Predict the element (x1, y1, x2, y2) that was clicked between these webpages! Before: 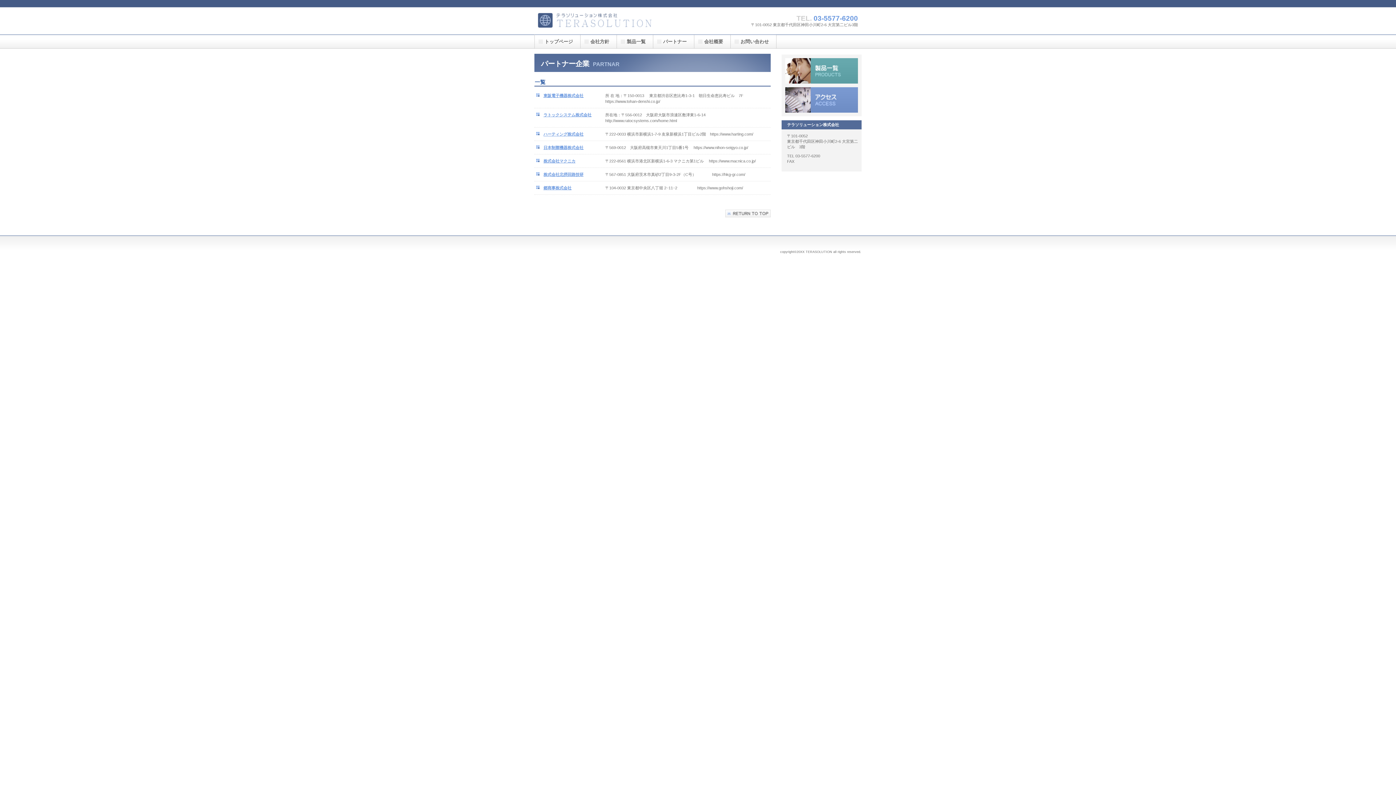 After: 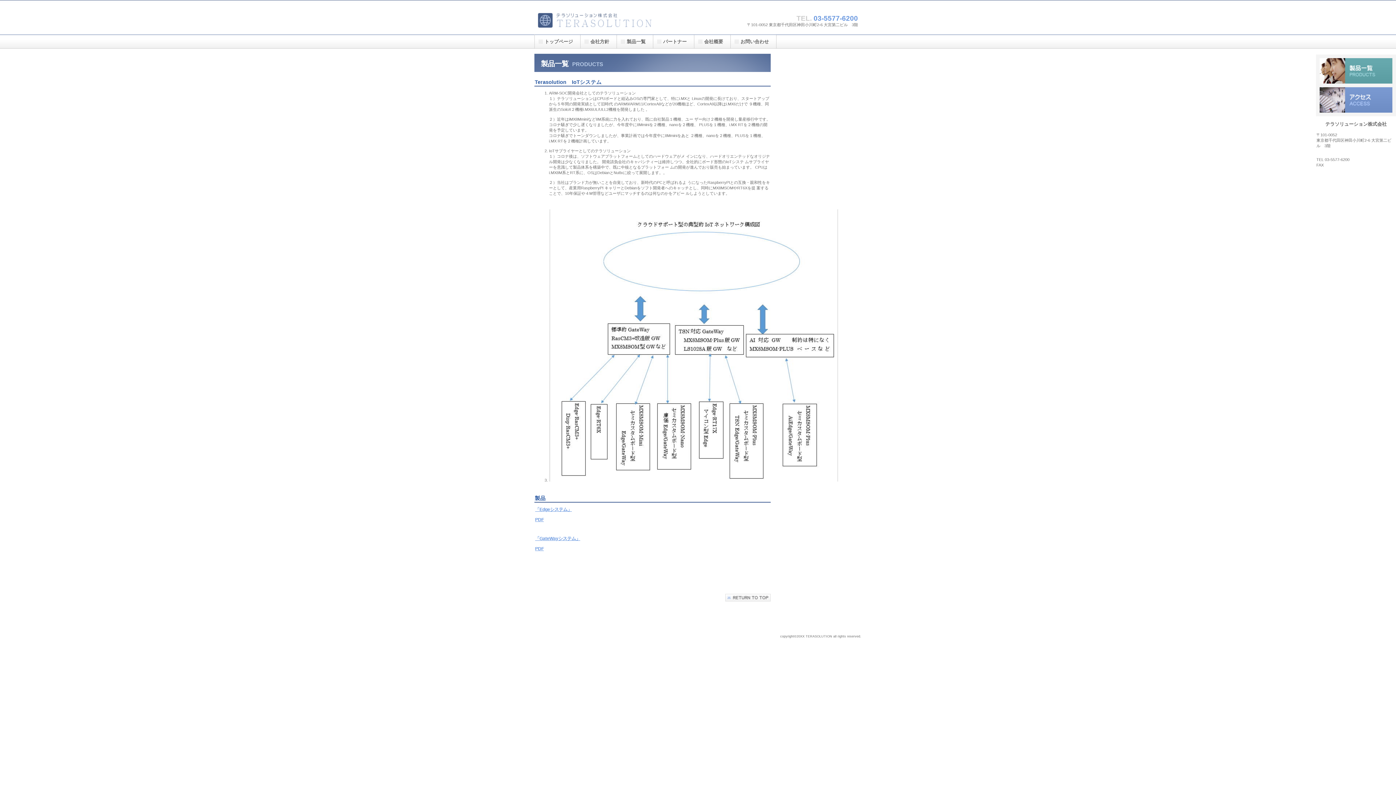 Action: label: サービス／製品一覧 bbox: (785, 58, 858, 83)